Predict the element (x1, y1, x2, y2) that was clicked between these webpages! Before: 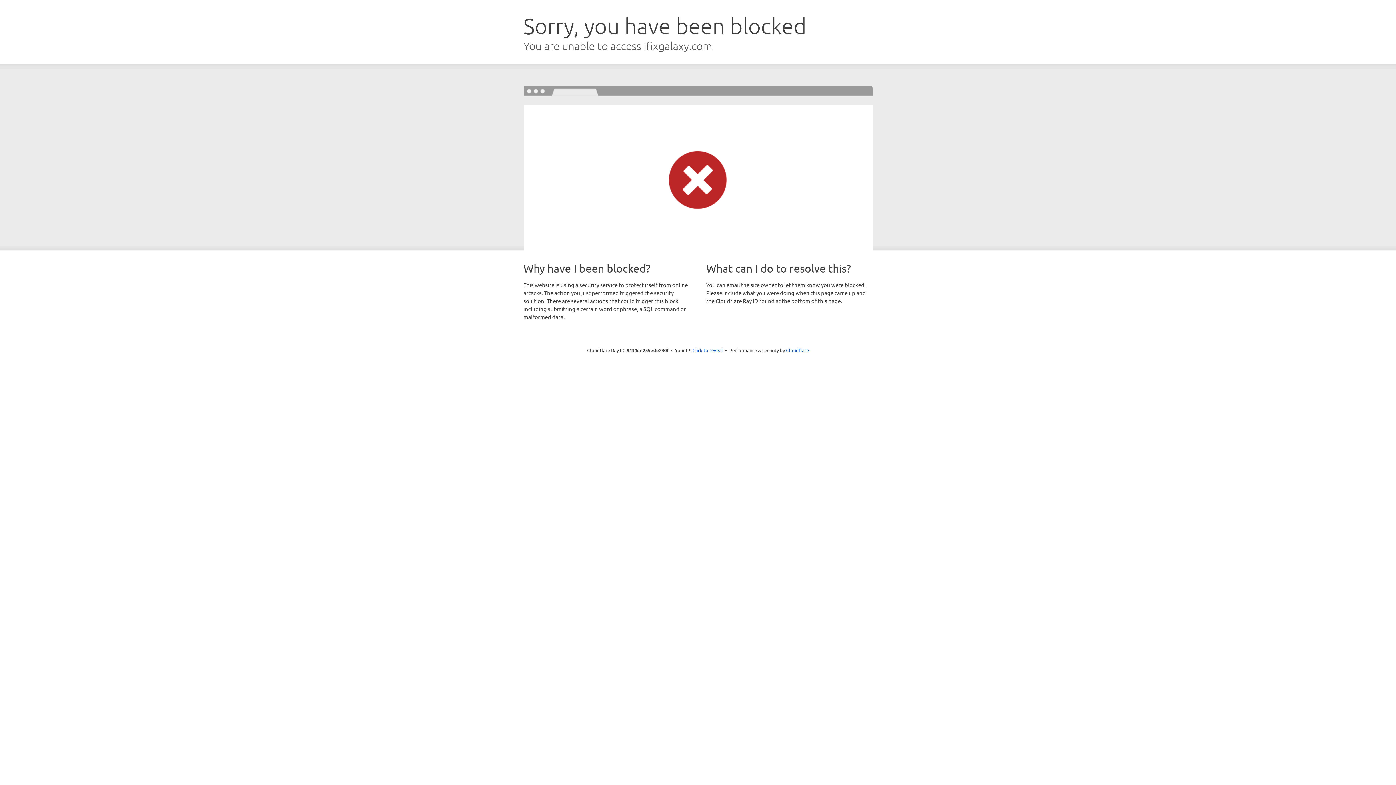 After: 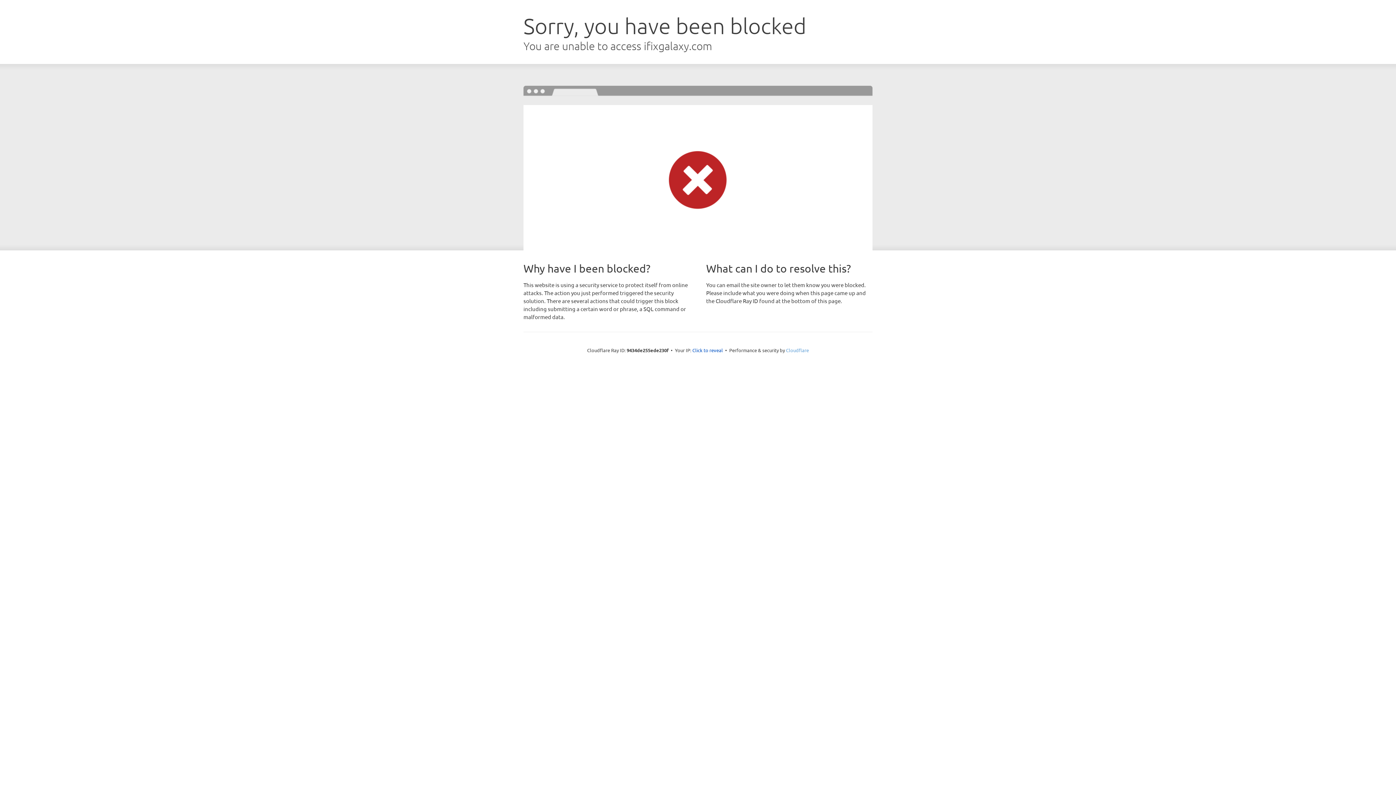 Action: label: Cloudflare bbox: (786, 347, 809, 353)